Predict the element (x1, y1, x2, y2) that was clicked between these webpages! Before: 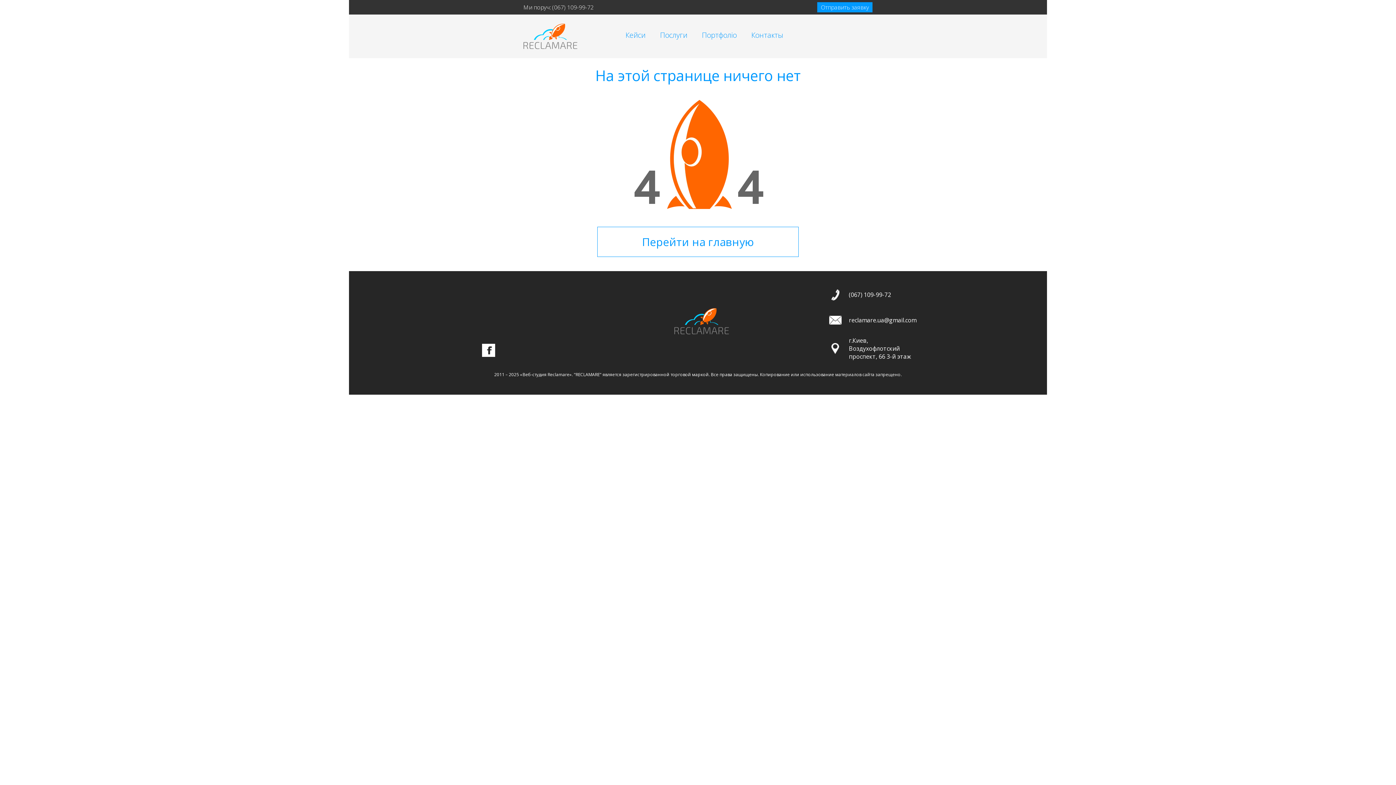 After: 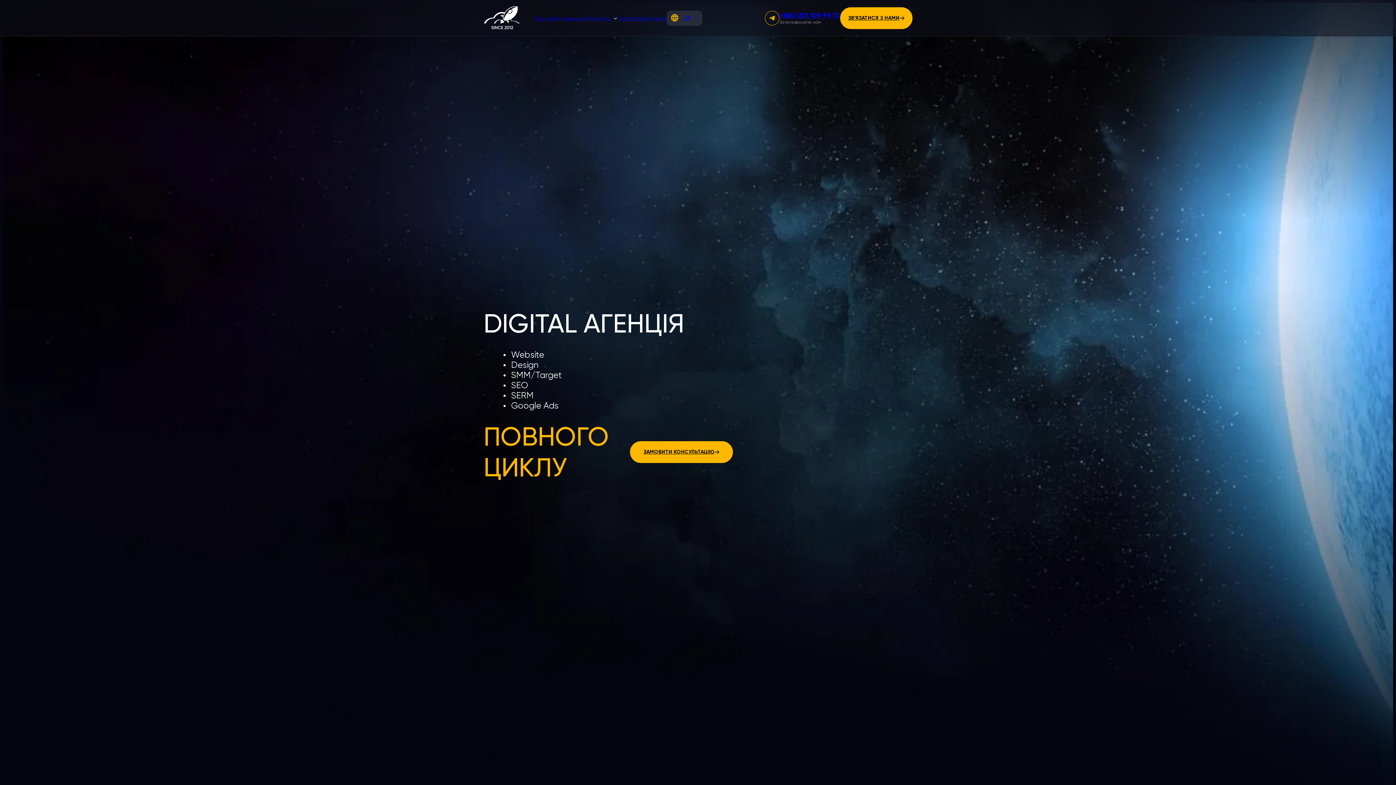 Action: bbox: (674, 317, 729, 324)